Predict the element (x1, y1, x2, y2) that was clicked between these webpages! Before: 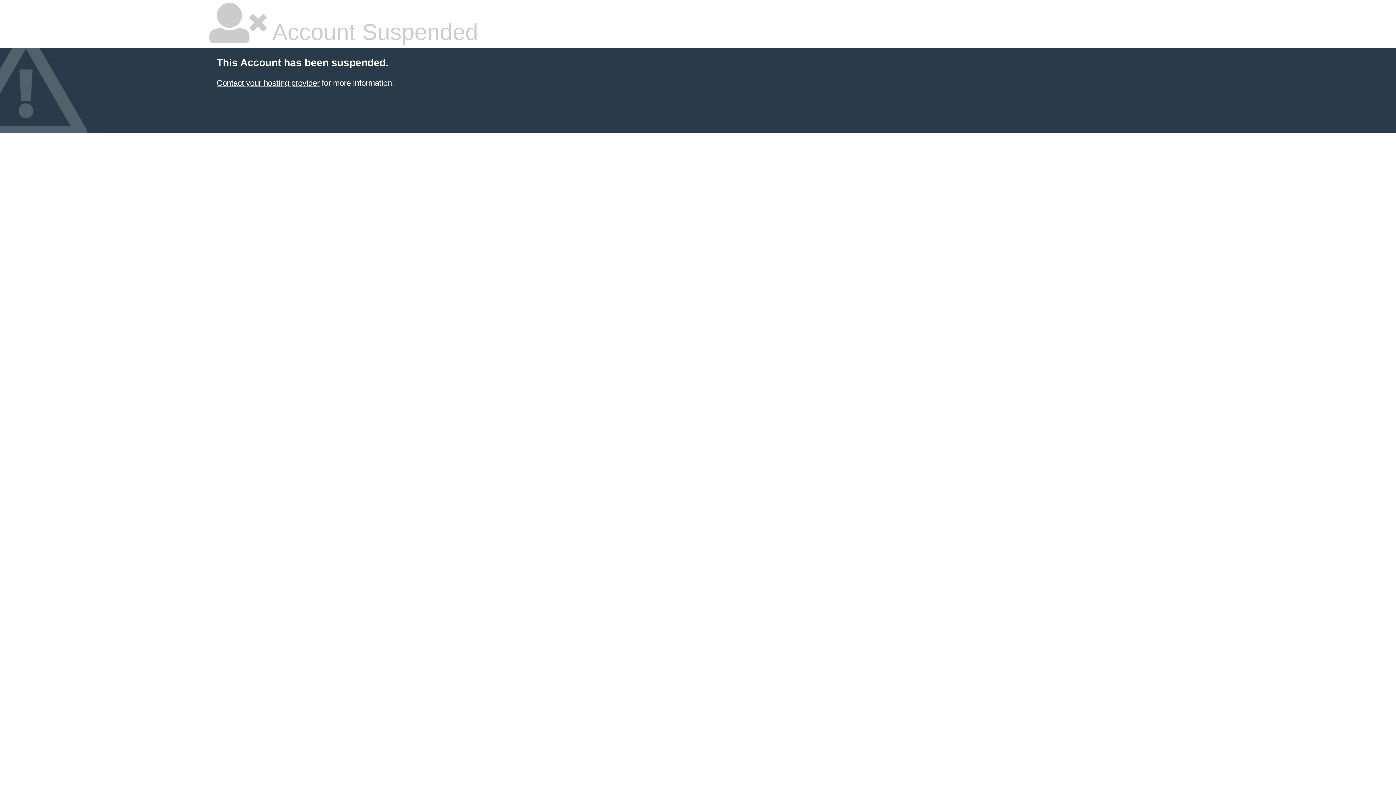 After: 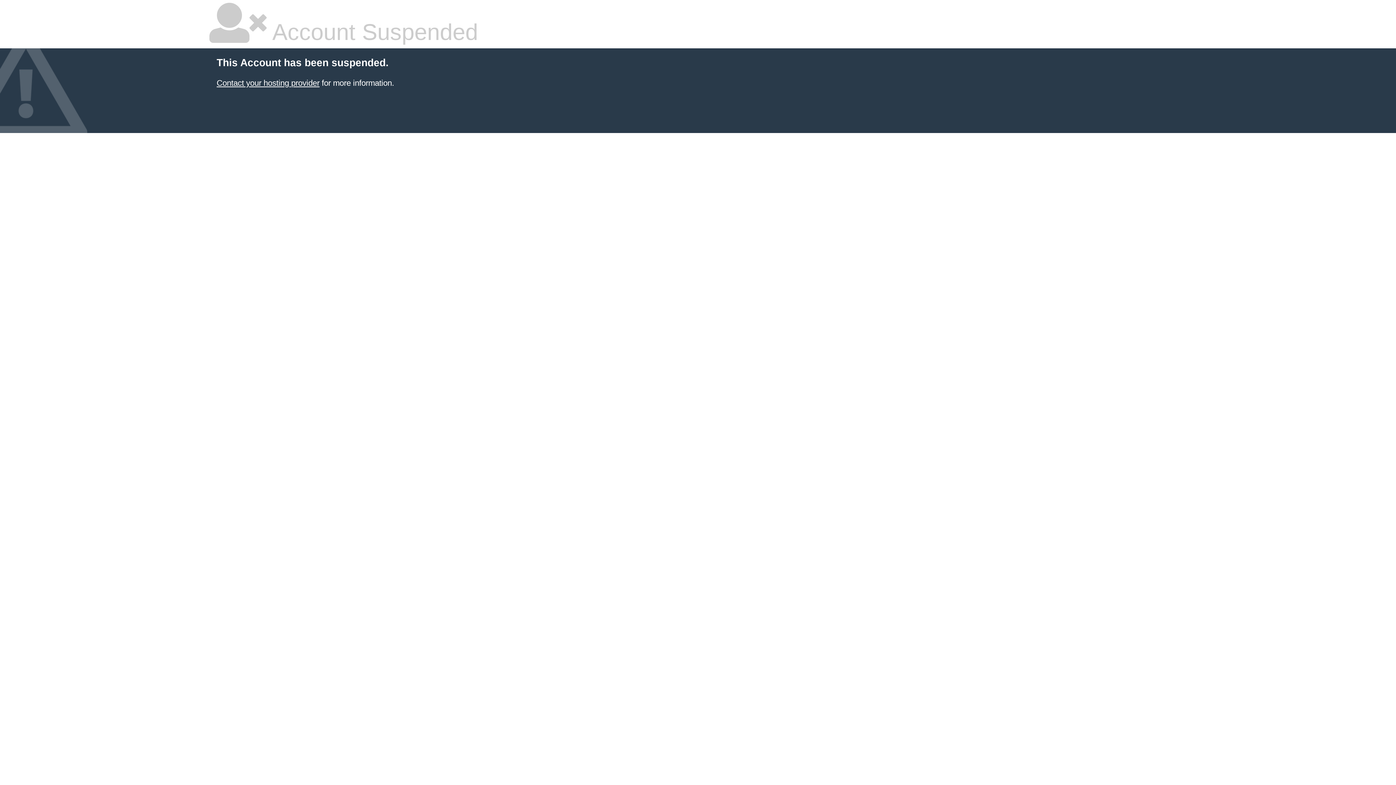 Action: label: Contact your hosting provider bbox: (216, 78, 319, 87)